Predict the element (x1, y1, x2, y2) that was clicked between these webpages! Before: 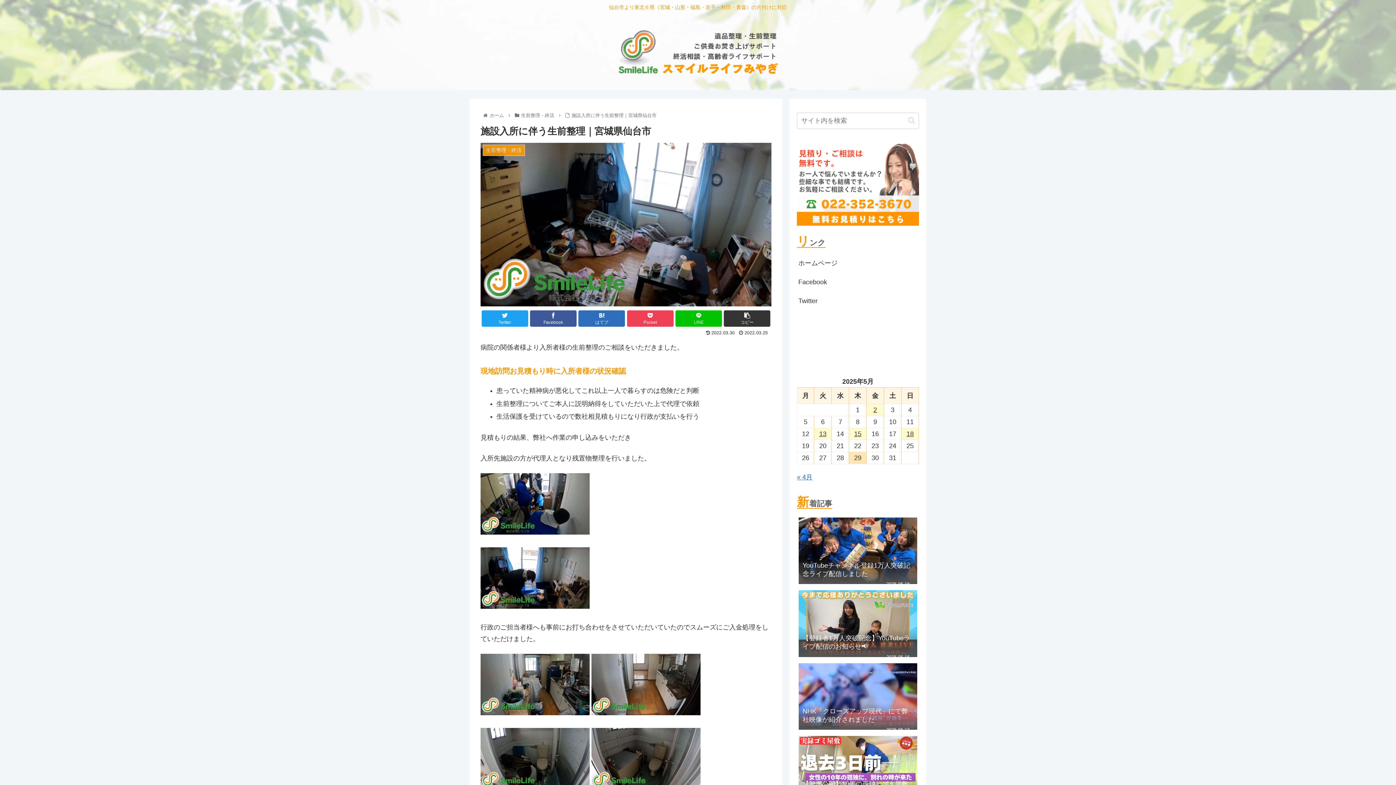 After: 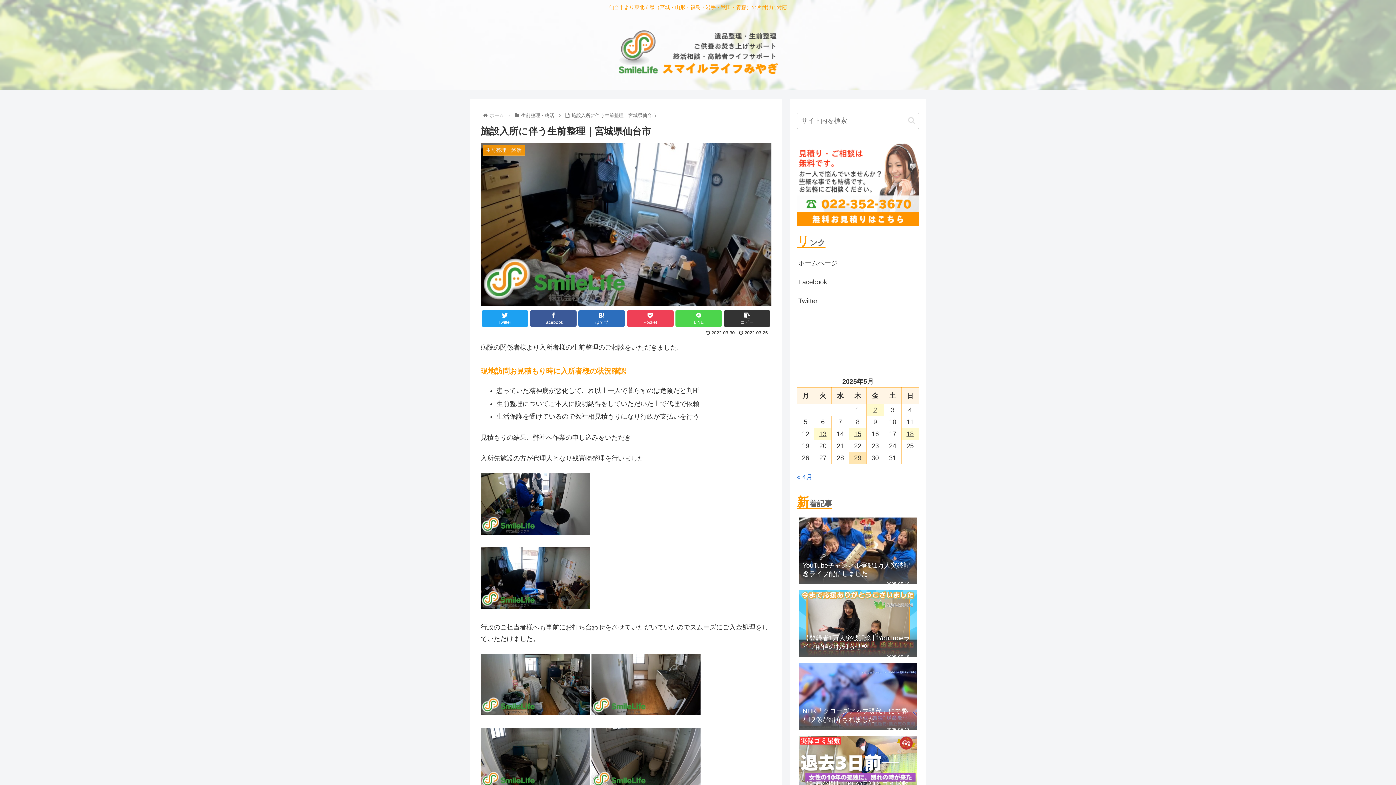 Action: label: LINE bbox: (675, 310, 722, 326)